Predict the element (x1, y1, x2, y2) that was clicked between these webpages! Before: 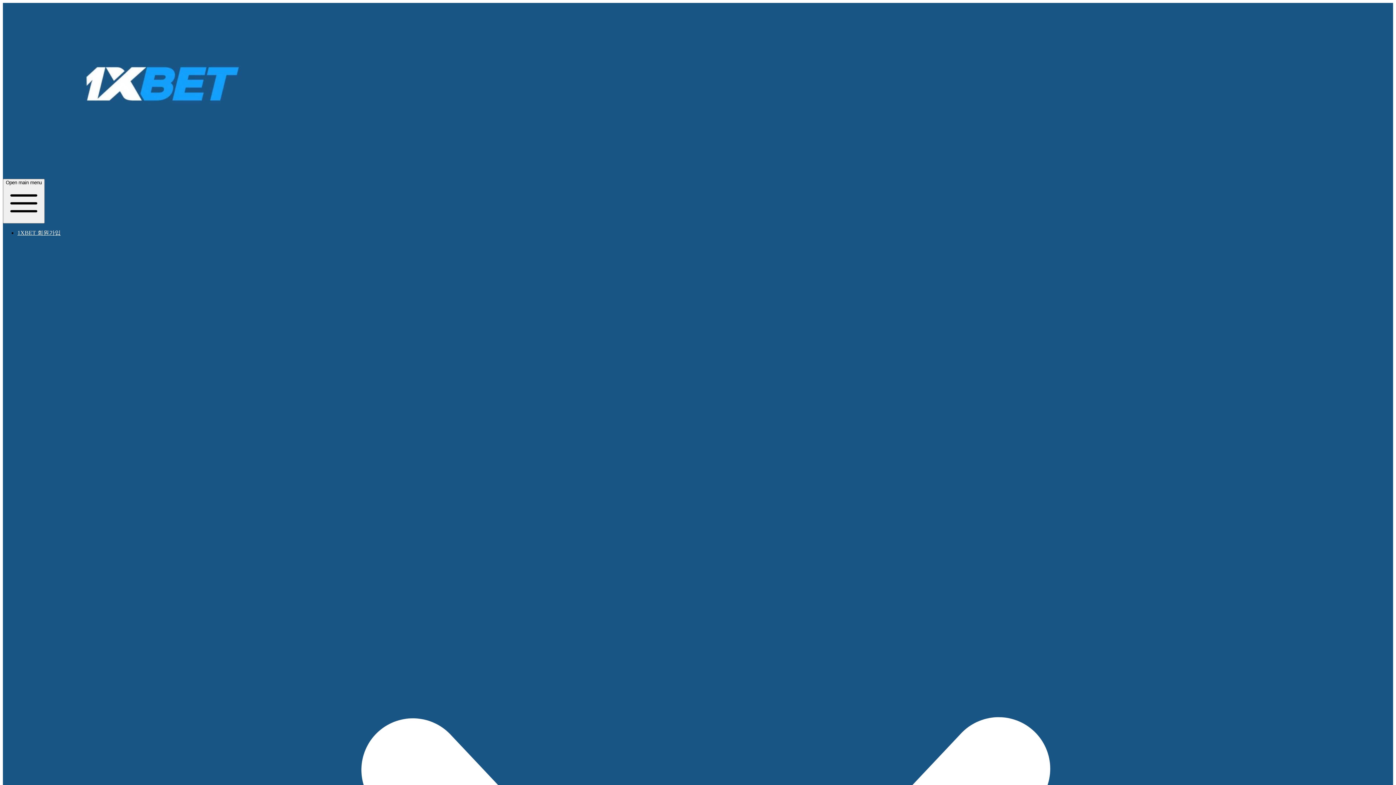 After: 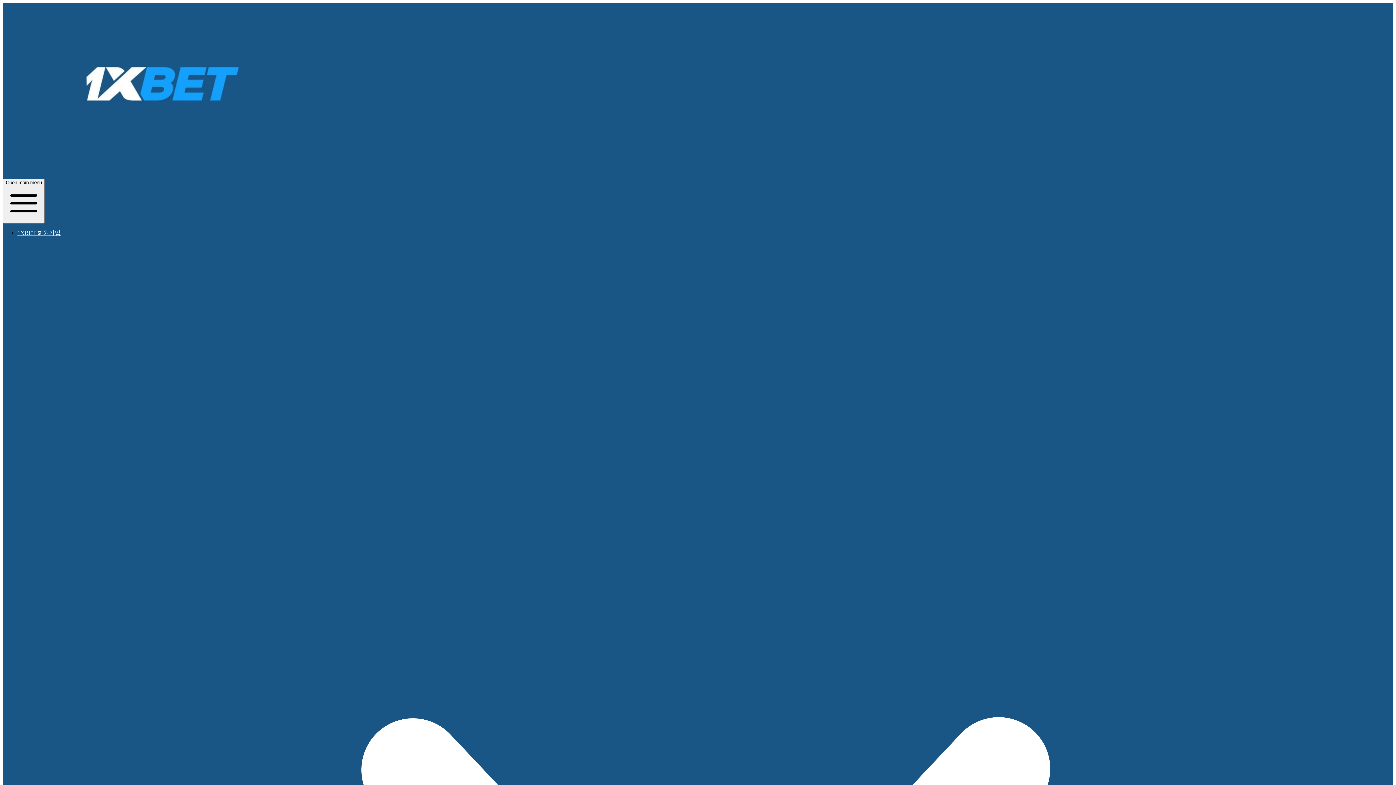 Action: bbox: (2, 166, 315, 172)